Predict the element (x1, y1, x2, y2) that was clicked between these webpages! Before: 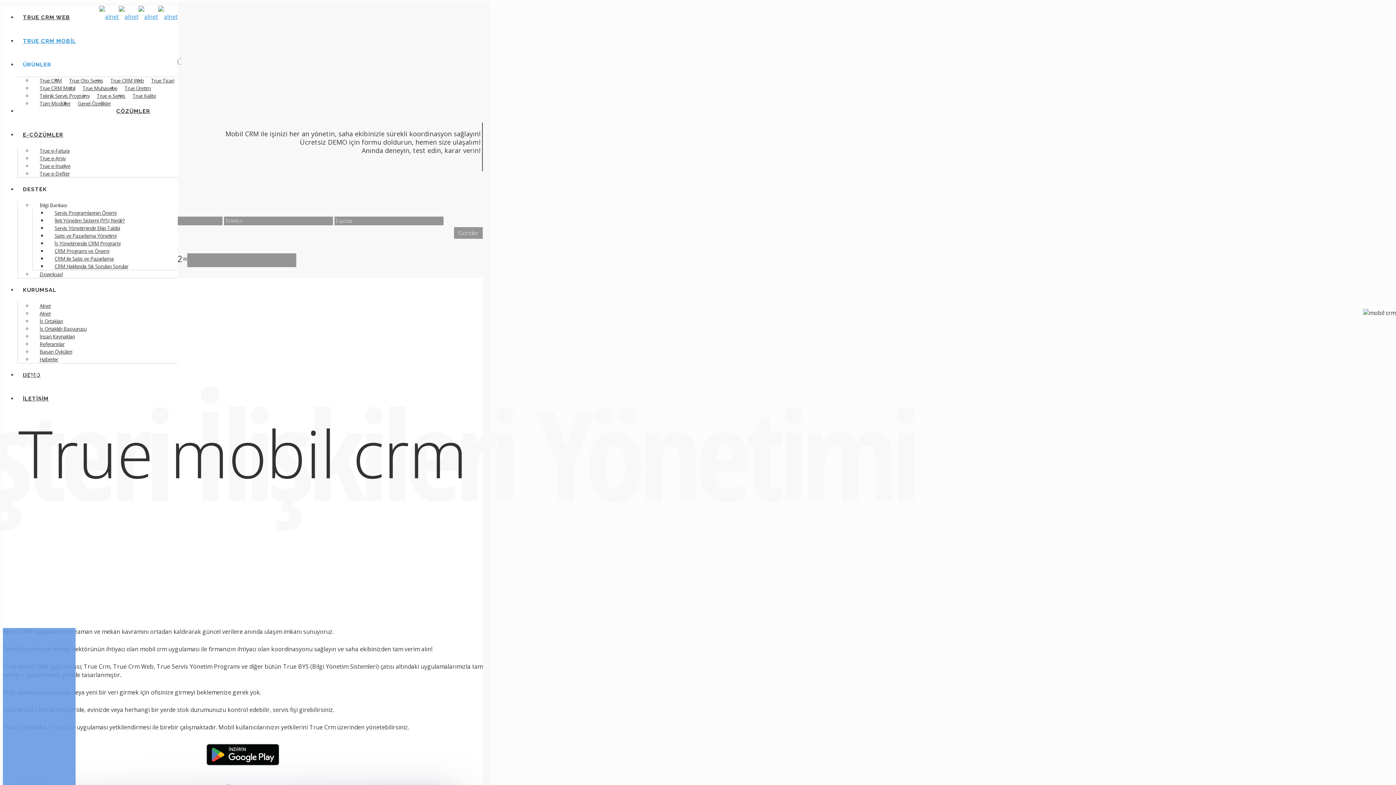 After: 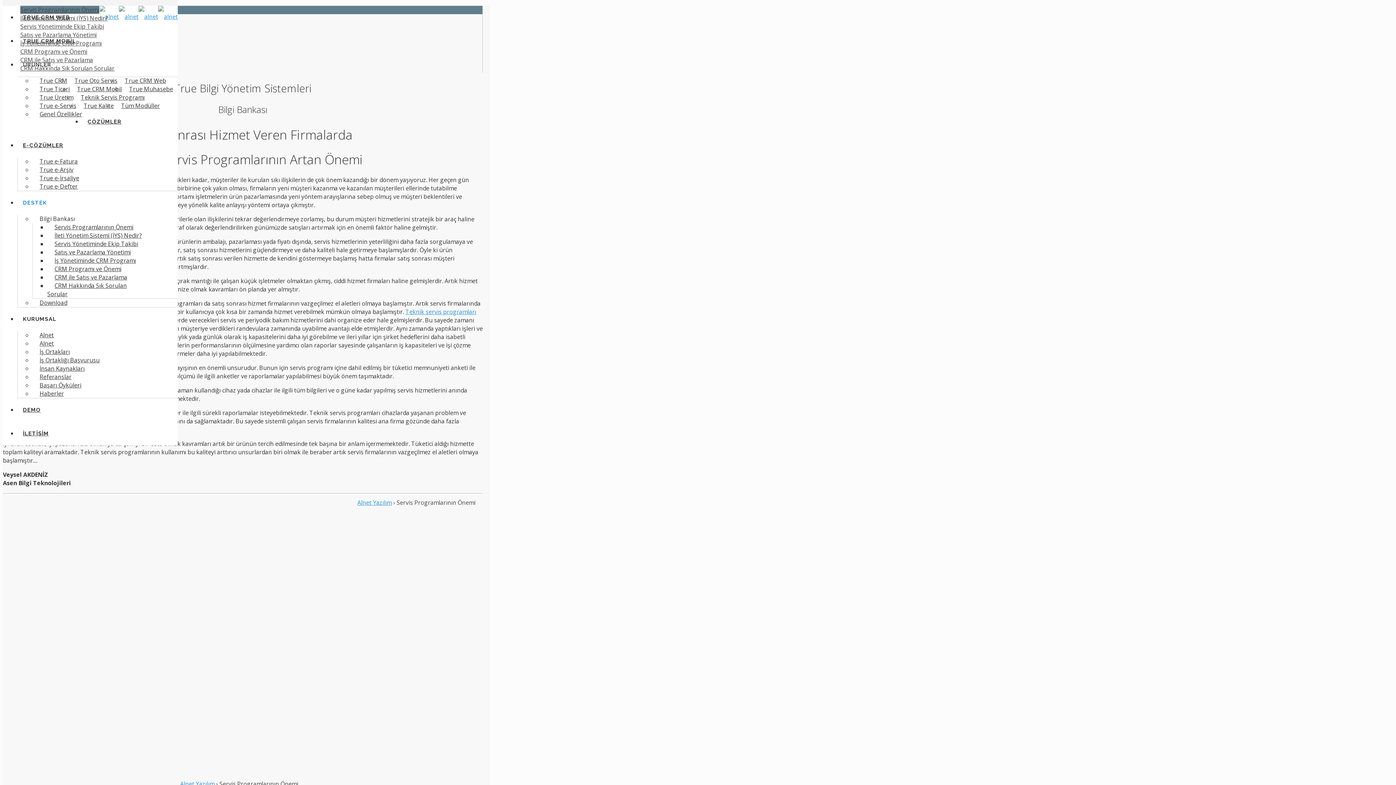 Action: label: Servis Programlarının Önemi bbox: (47, 205, 116, 220)